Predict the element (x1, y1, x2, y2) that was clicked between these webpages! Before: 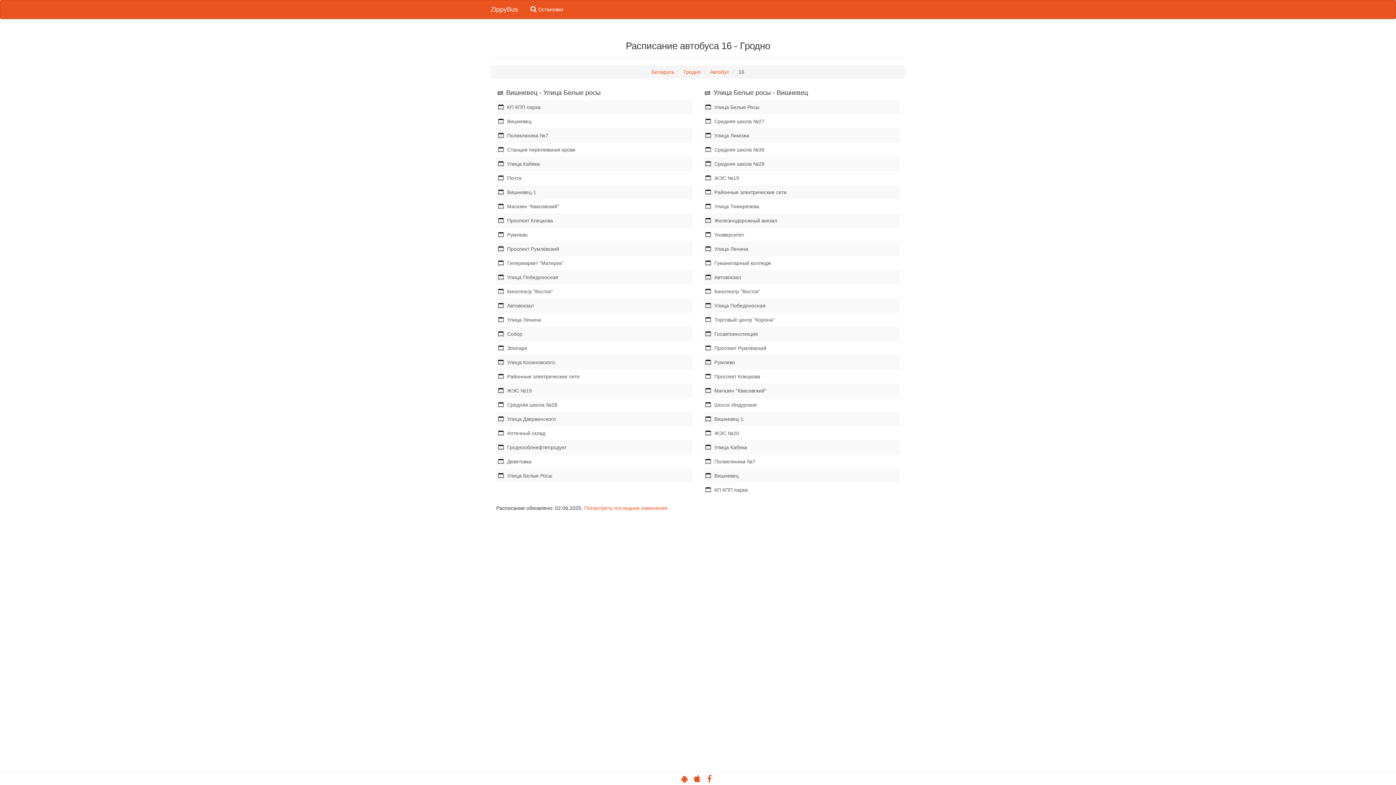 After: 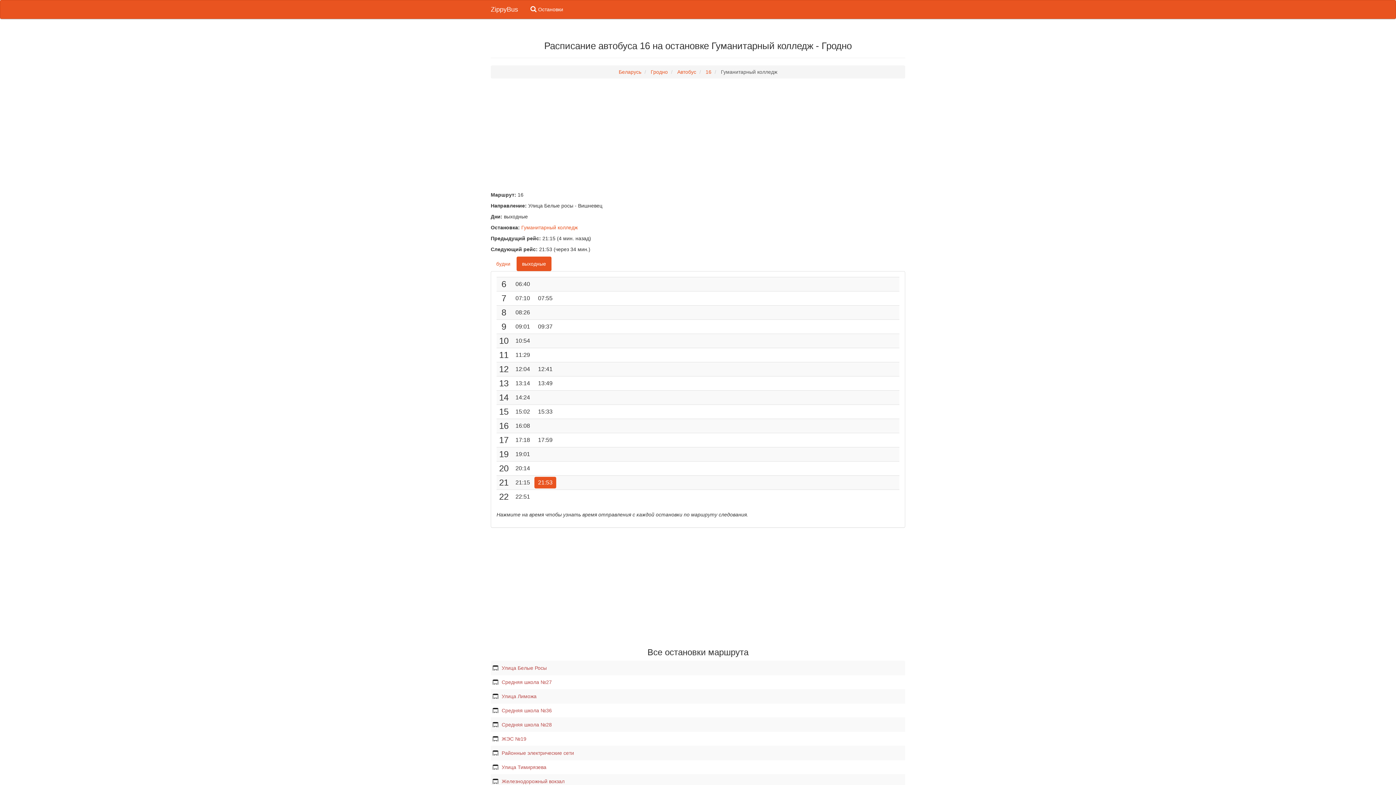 Action: bbox: (703, 256, 900, 270) label: Гуманитарный колледж